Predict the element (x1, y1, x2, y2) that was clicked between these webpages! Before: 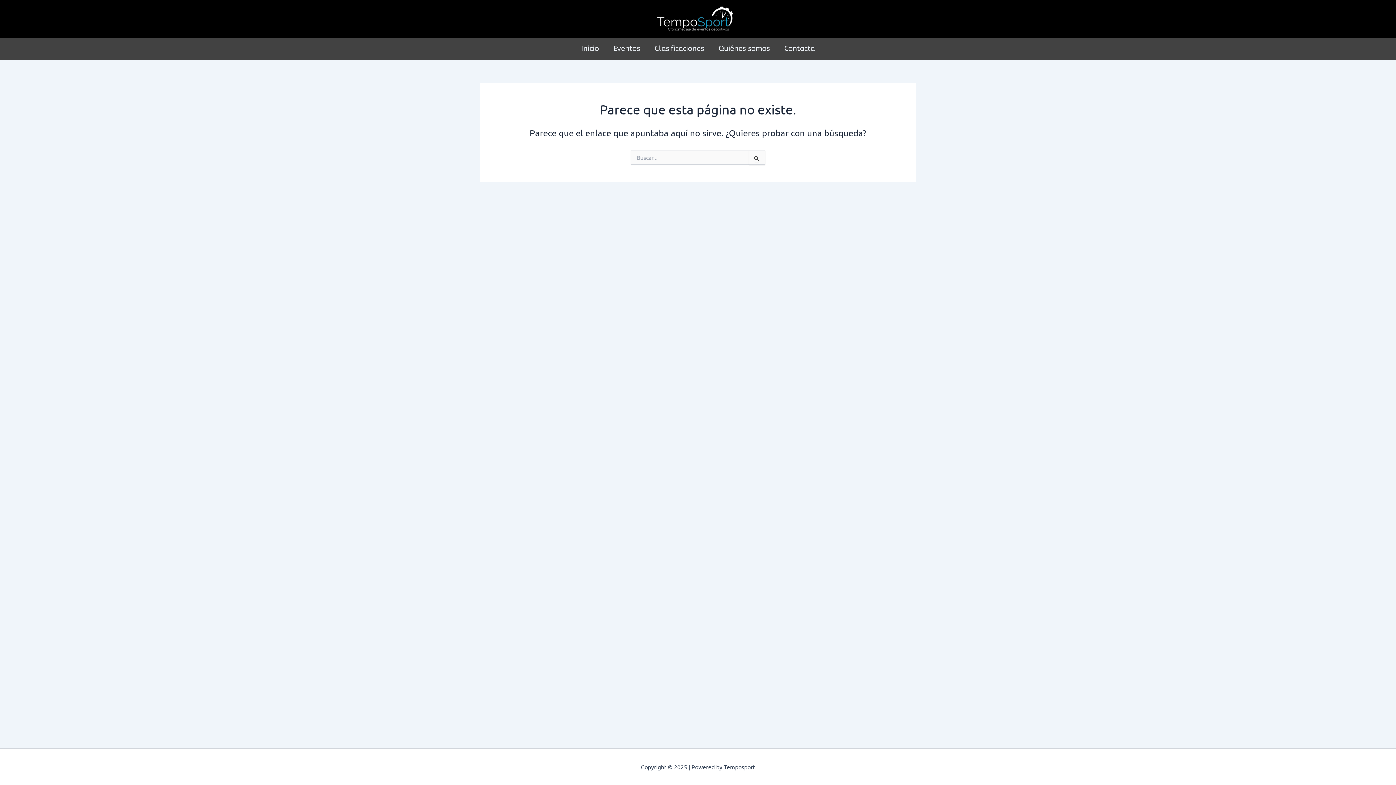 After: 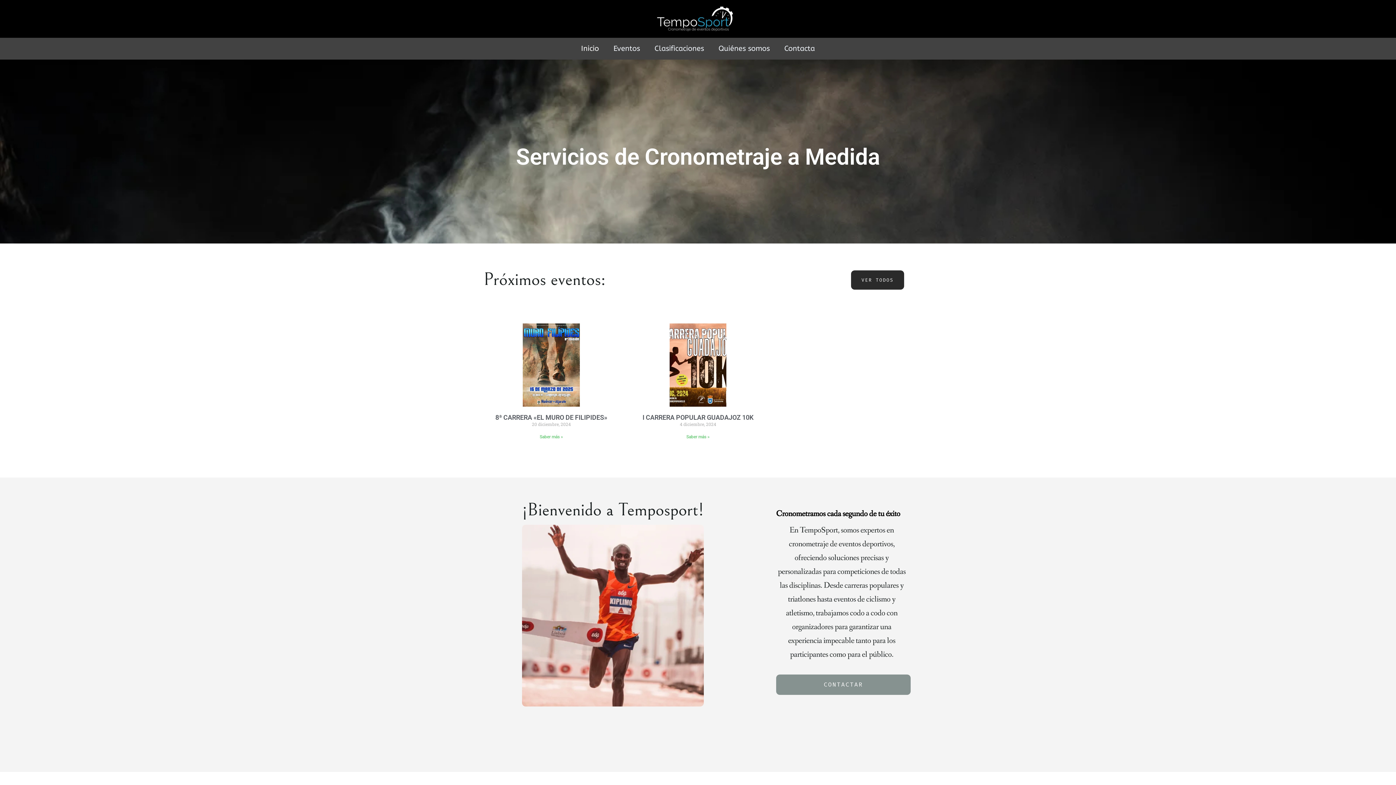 Action: bbox: (655, 14, 734, 21)